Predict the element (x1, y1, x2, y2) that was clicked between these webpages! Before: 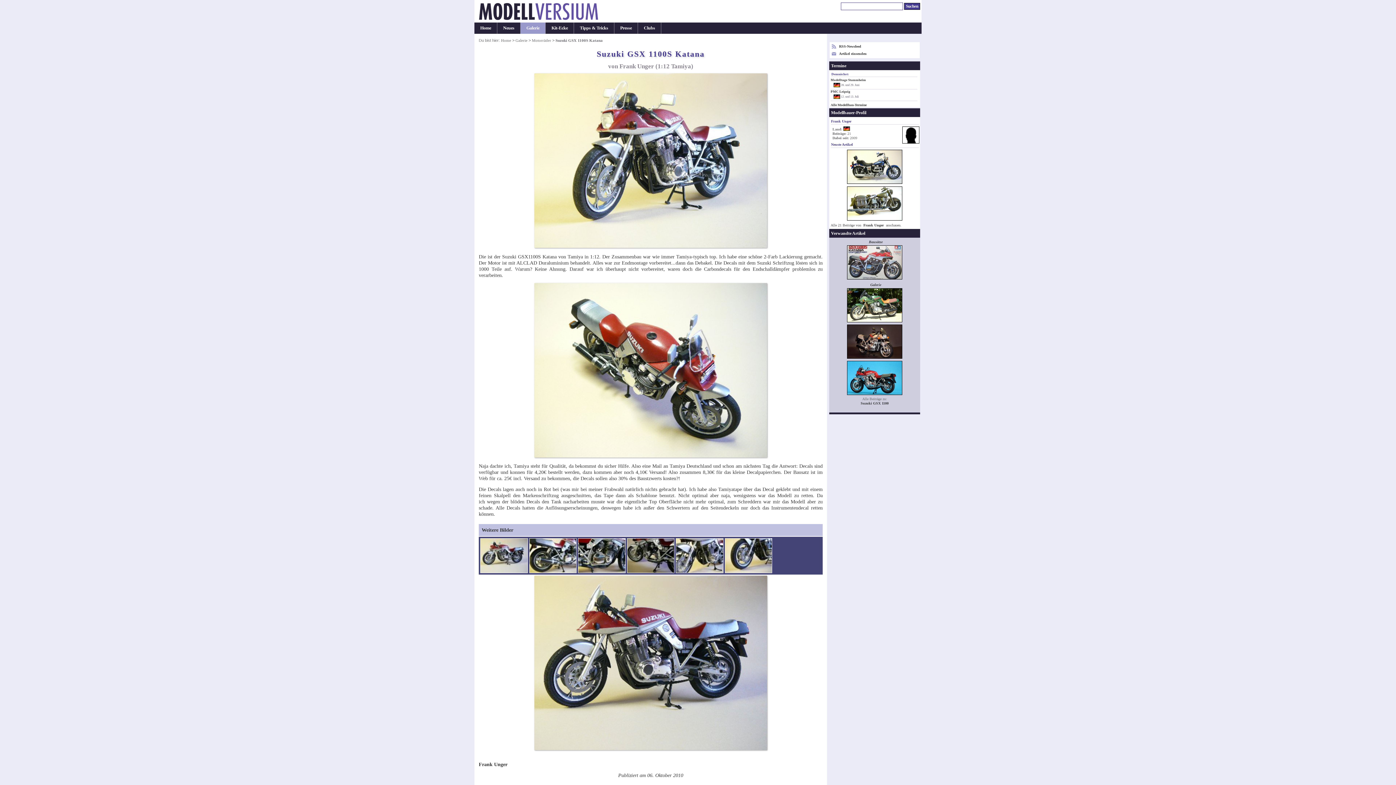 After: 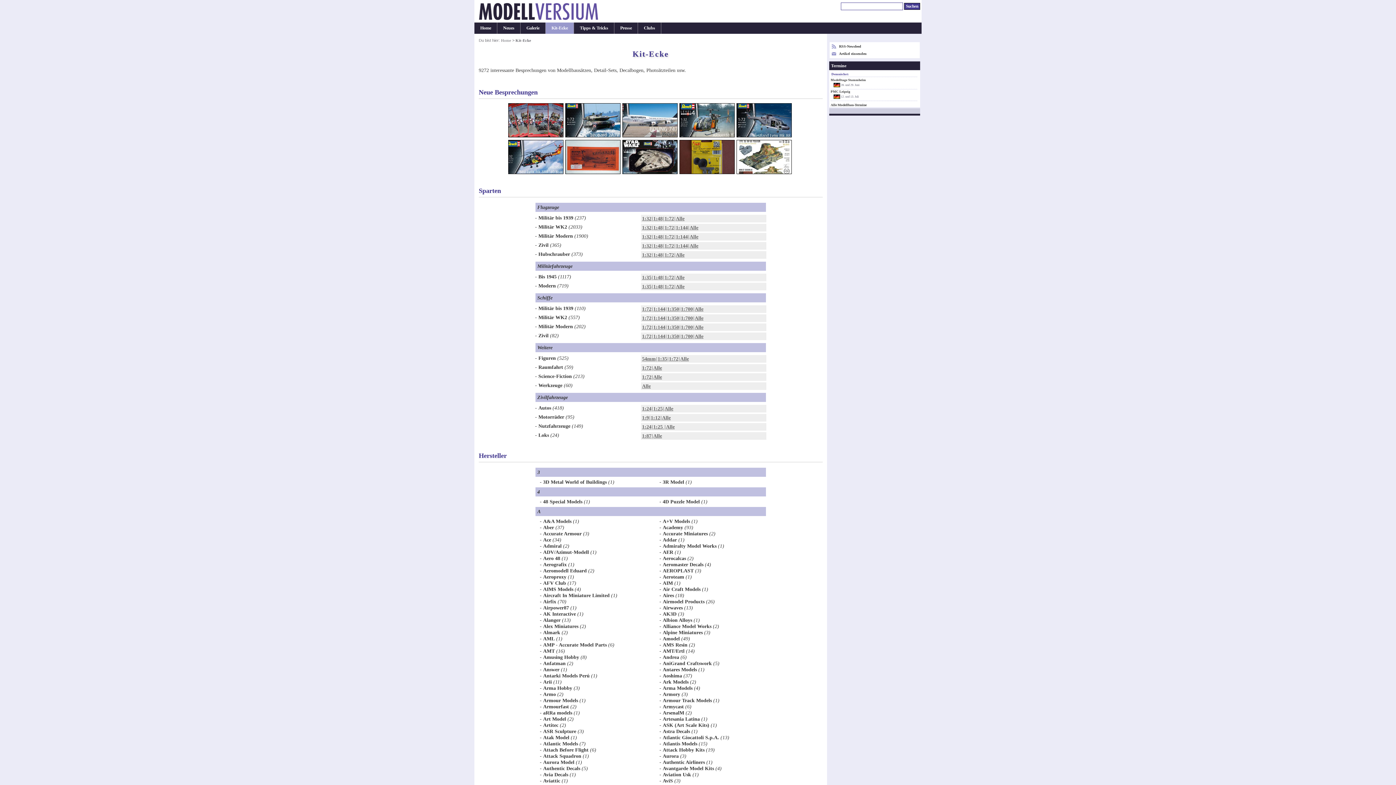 Action: bbox: (545, 22, 573, 33) label: Kit-Ecke